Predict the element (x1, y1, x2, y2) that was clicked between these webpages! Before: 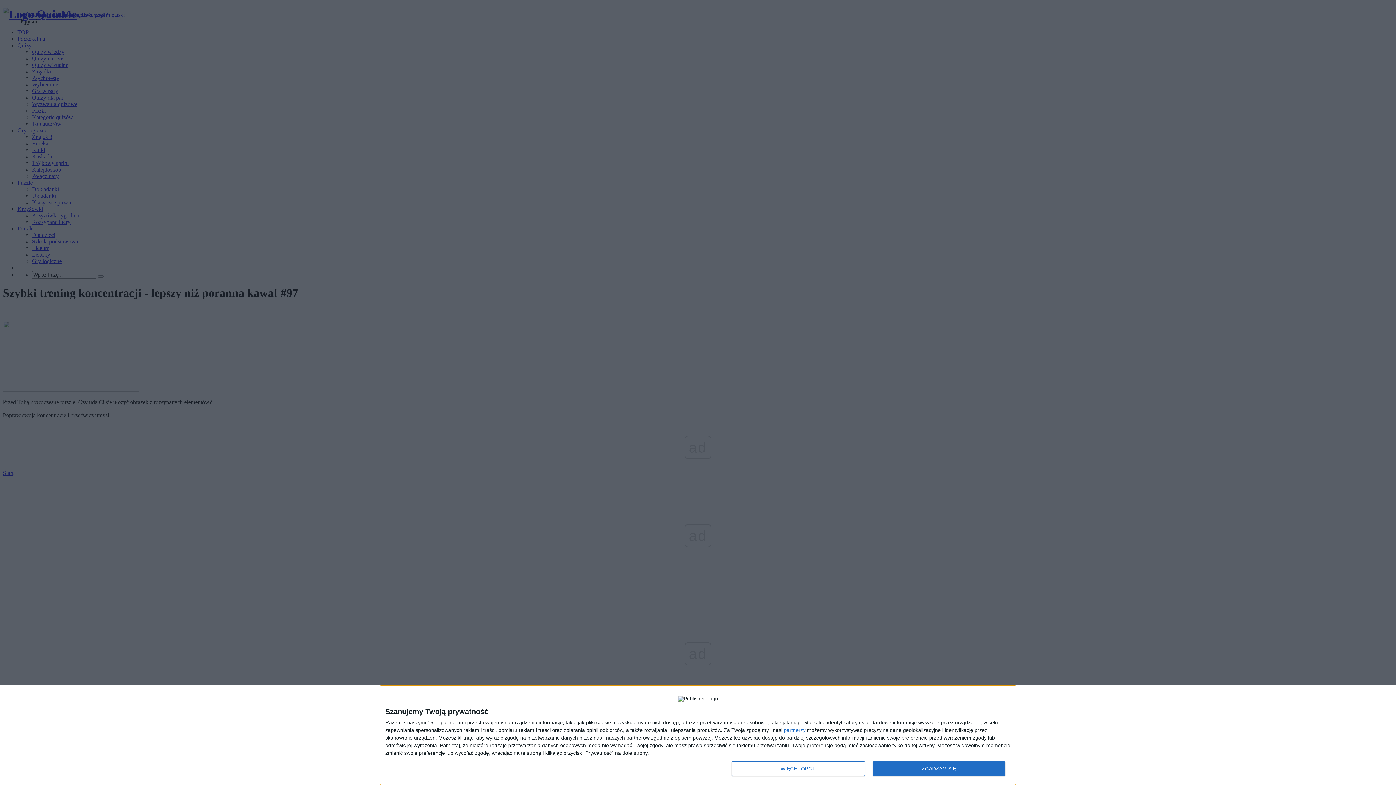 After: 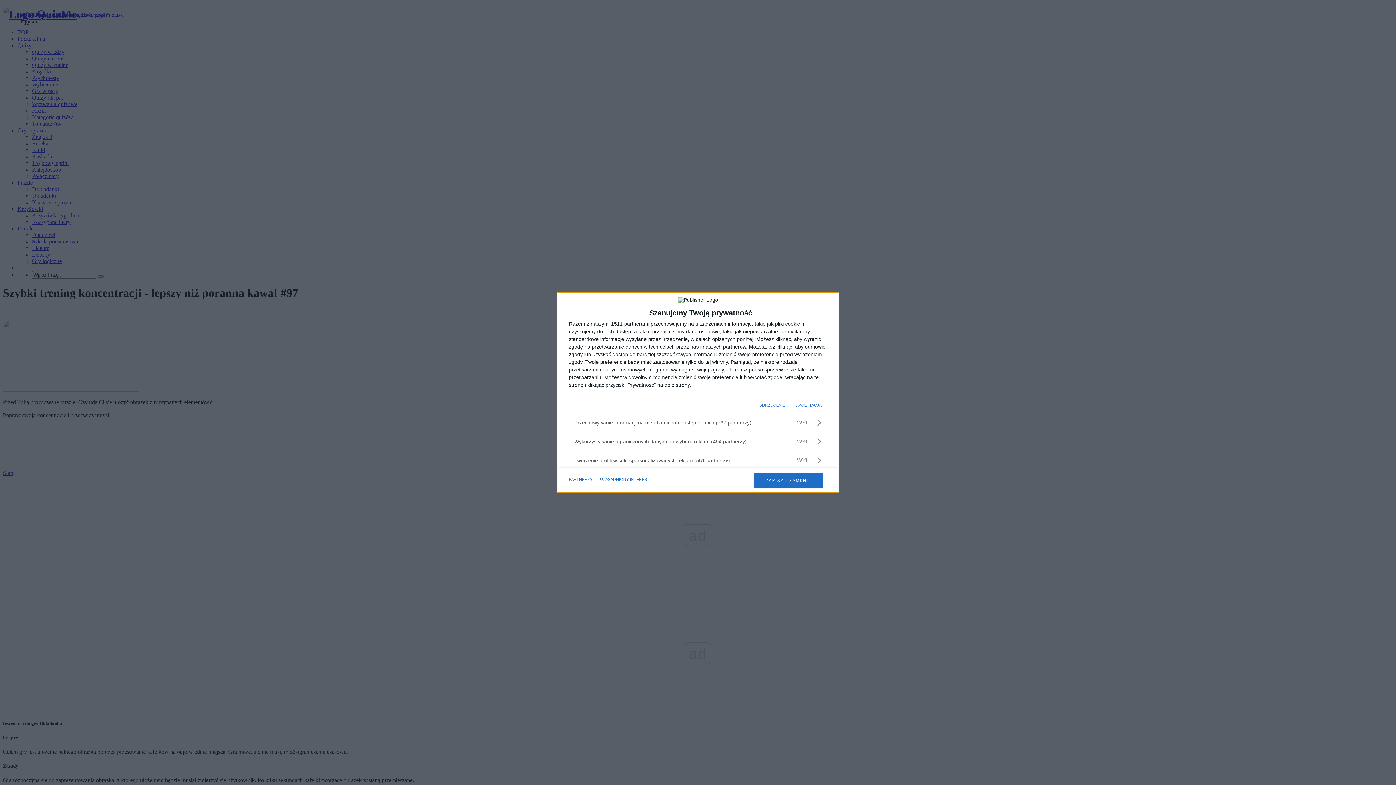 Action: bbox: (732, 761, 864, 776) label: WIĘCEJ OPCJI